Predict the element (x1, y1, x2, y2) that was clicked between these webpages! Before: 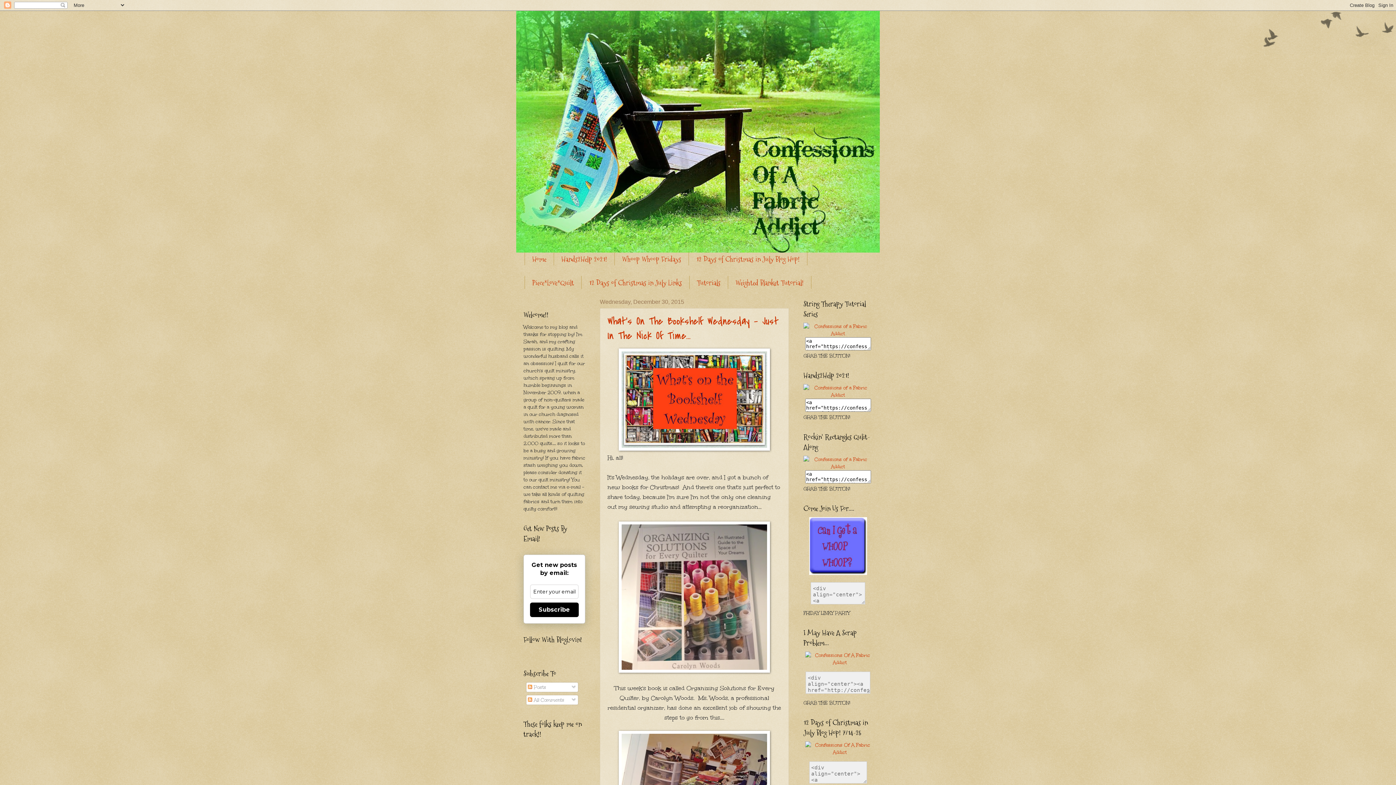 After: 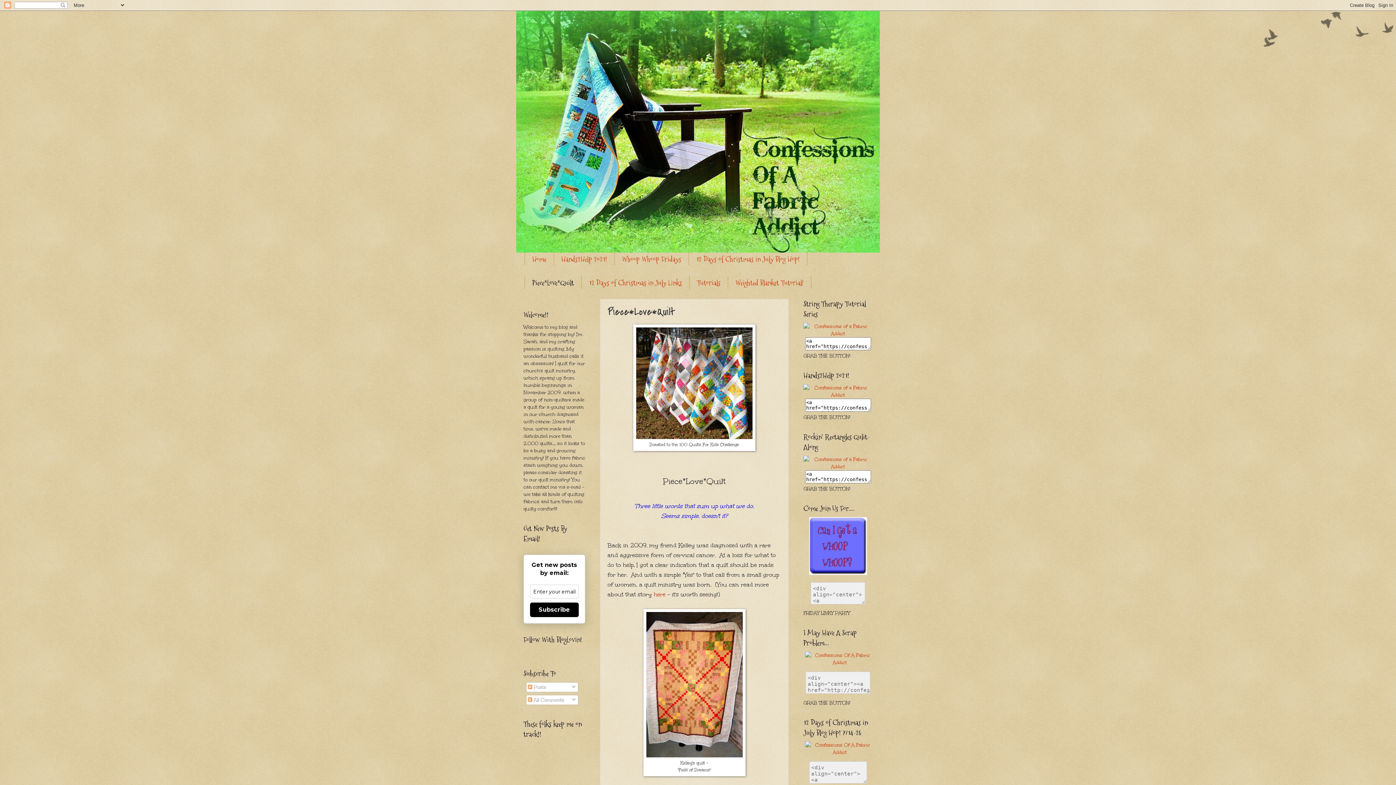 Action: bbox: (524, 276, 581, 289) label: Piece*Love*Quilt